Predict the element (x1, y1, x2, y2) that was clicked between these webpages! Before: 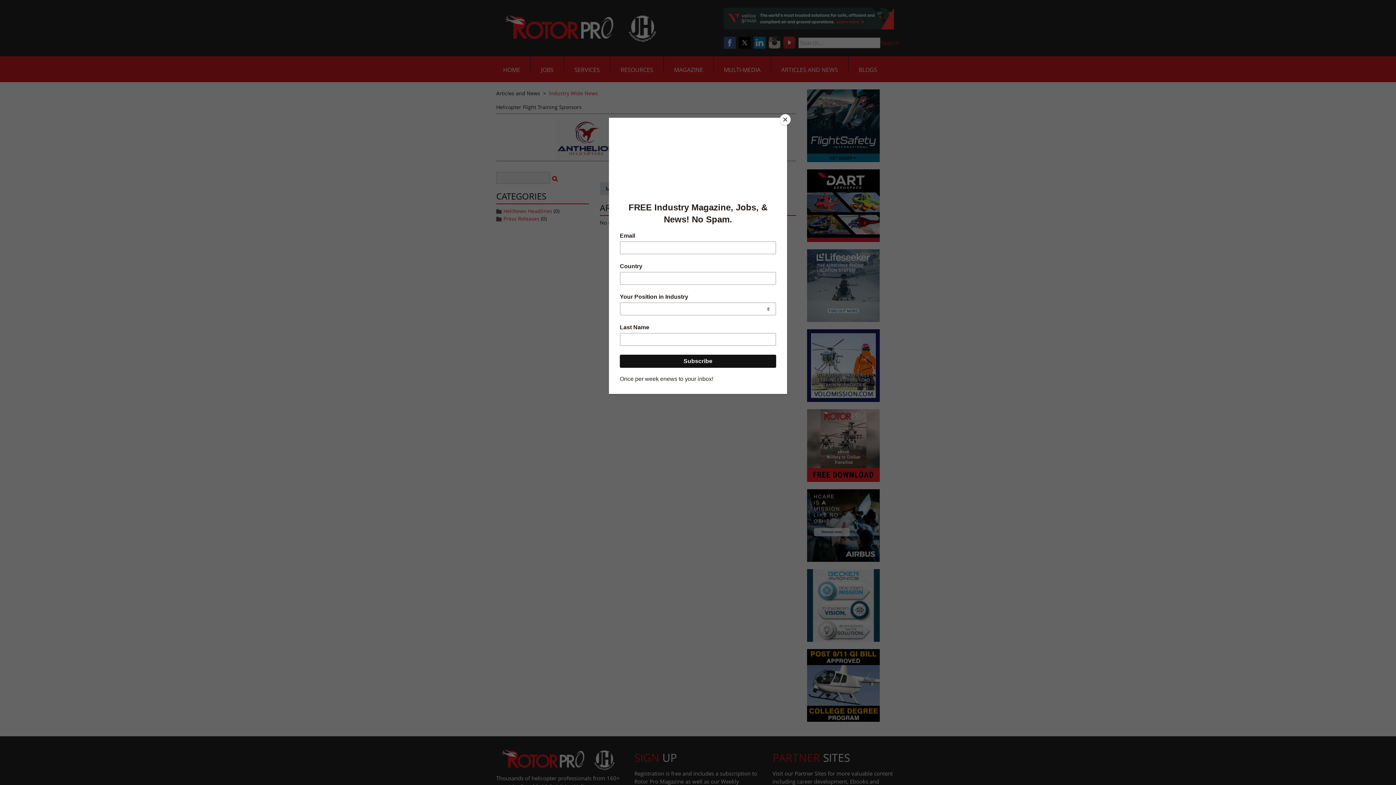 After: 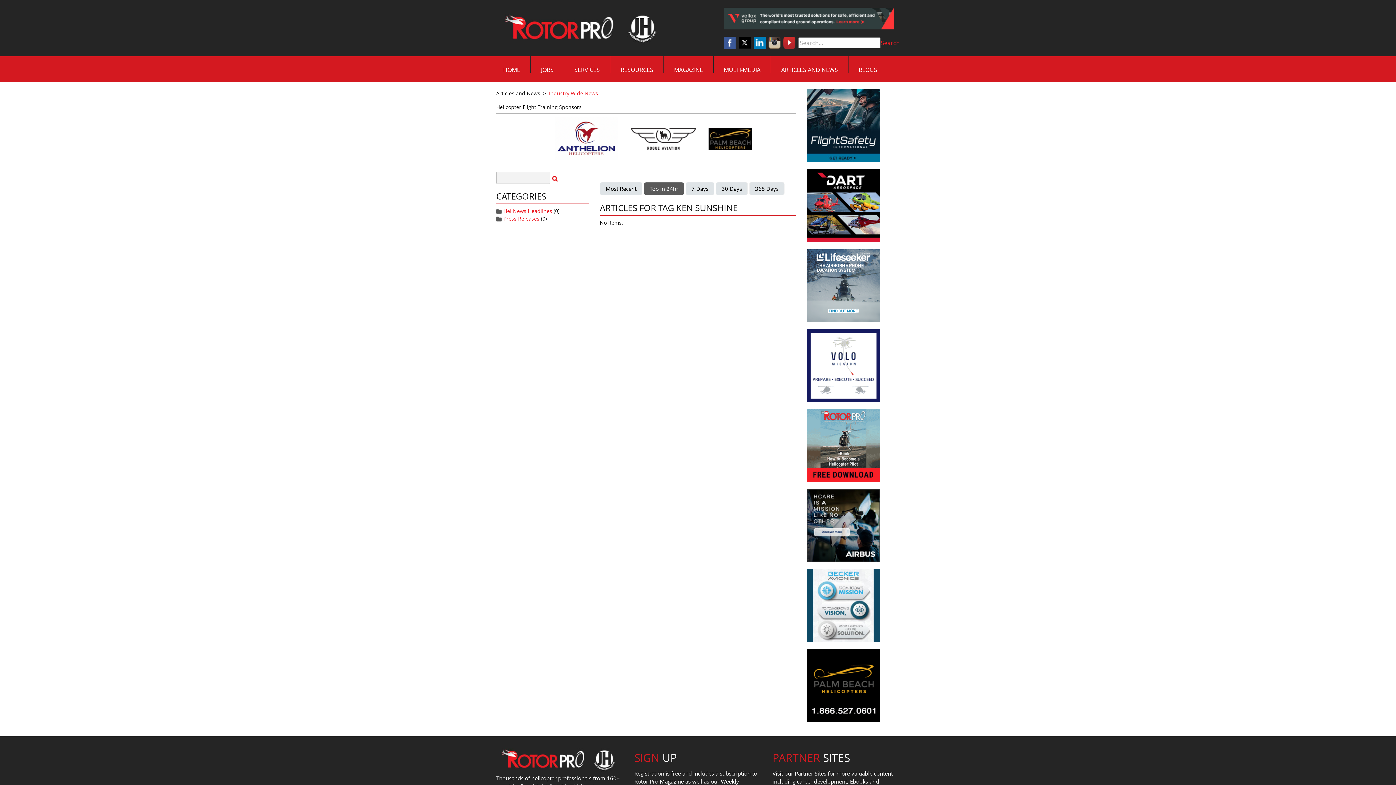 Action: bbox: (780, 114, 790, 125) label: Close